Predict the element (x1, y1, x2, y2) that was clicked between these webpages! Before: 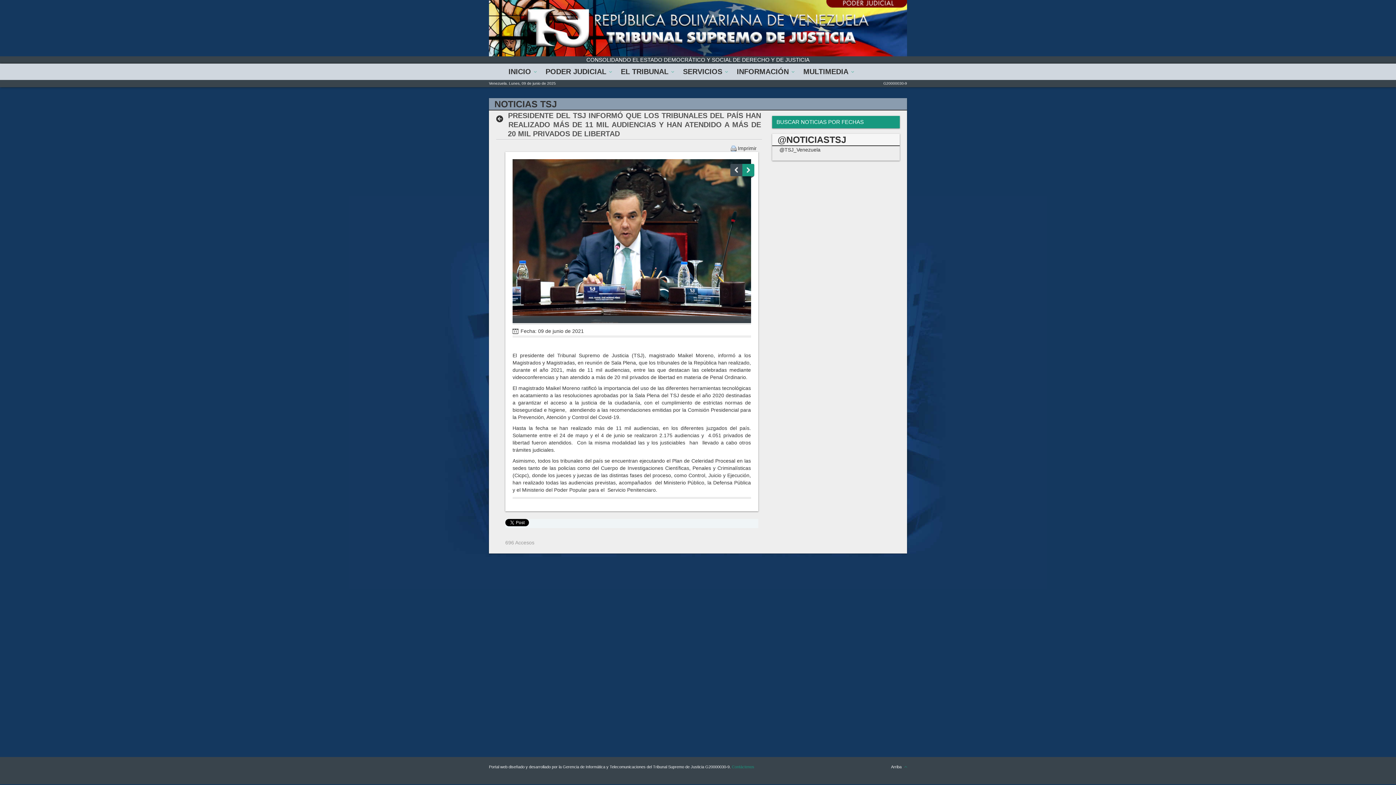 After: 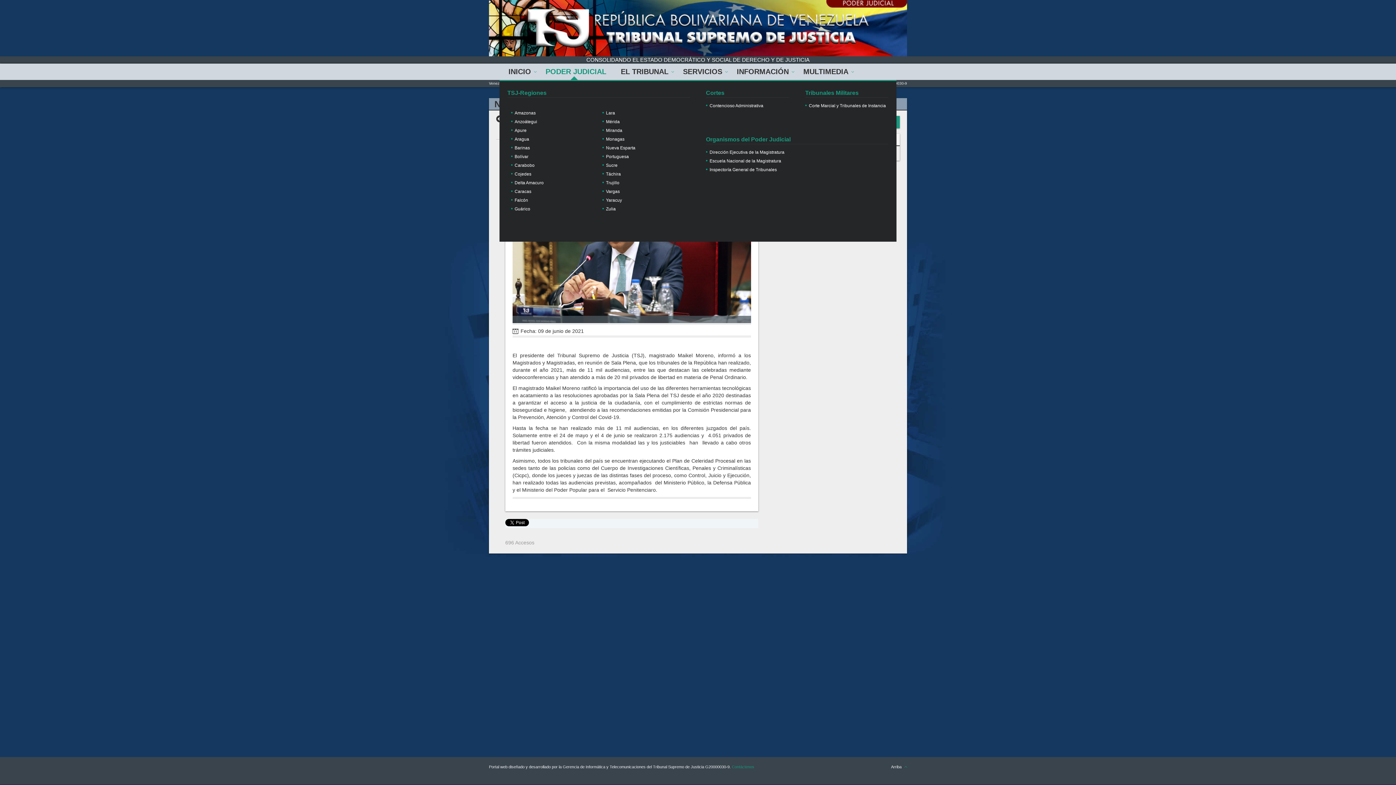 Action: label: PODER JUDICIAL bbox: (536, 63, 611, 80)